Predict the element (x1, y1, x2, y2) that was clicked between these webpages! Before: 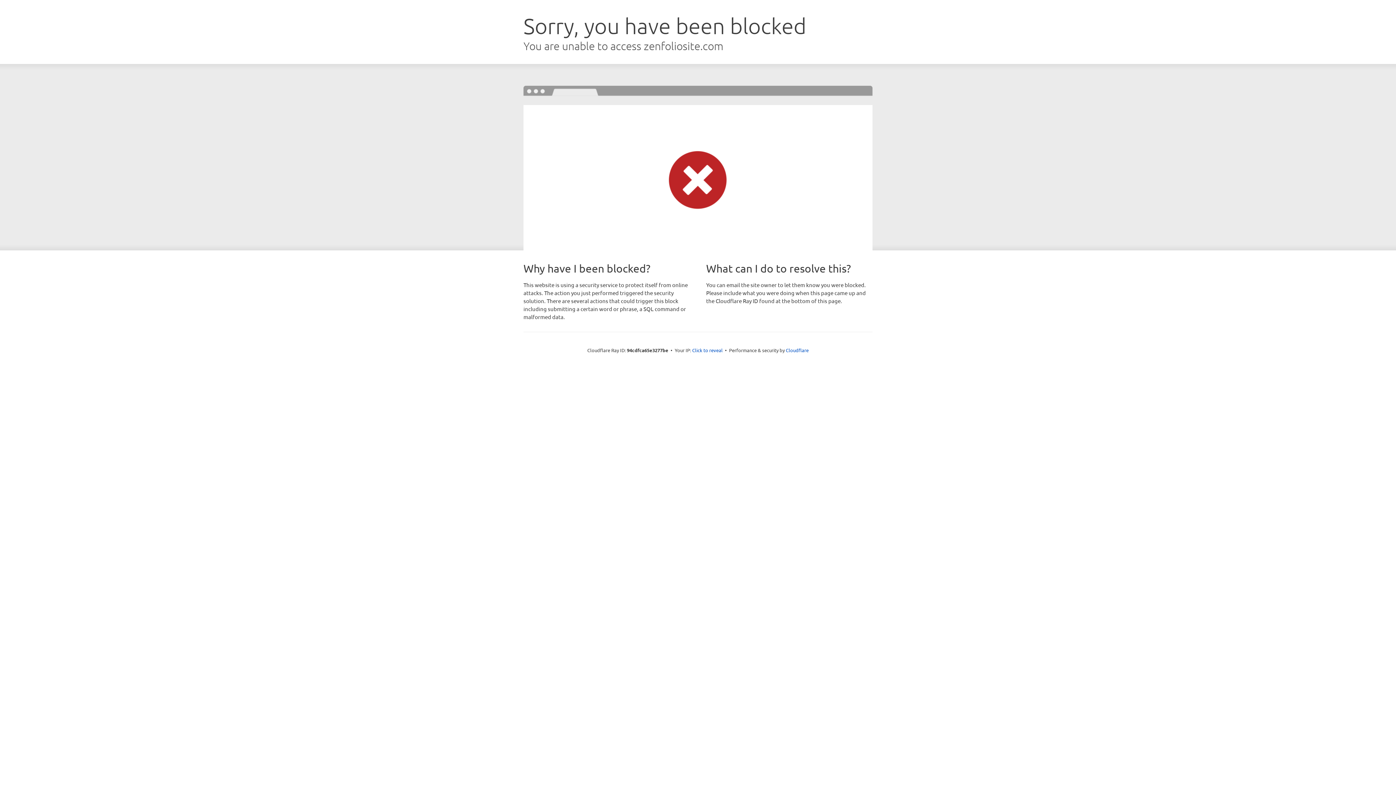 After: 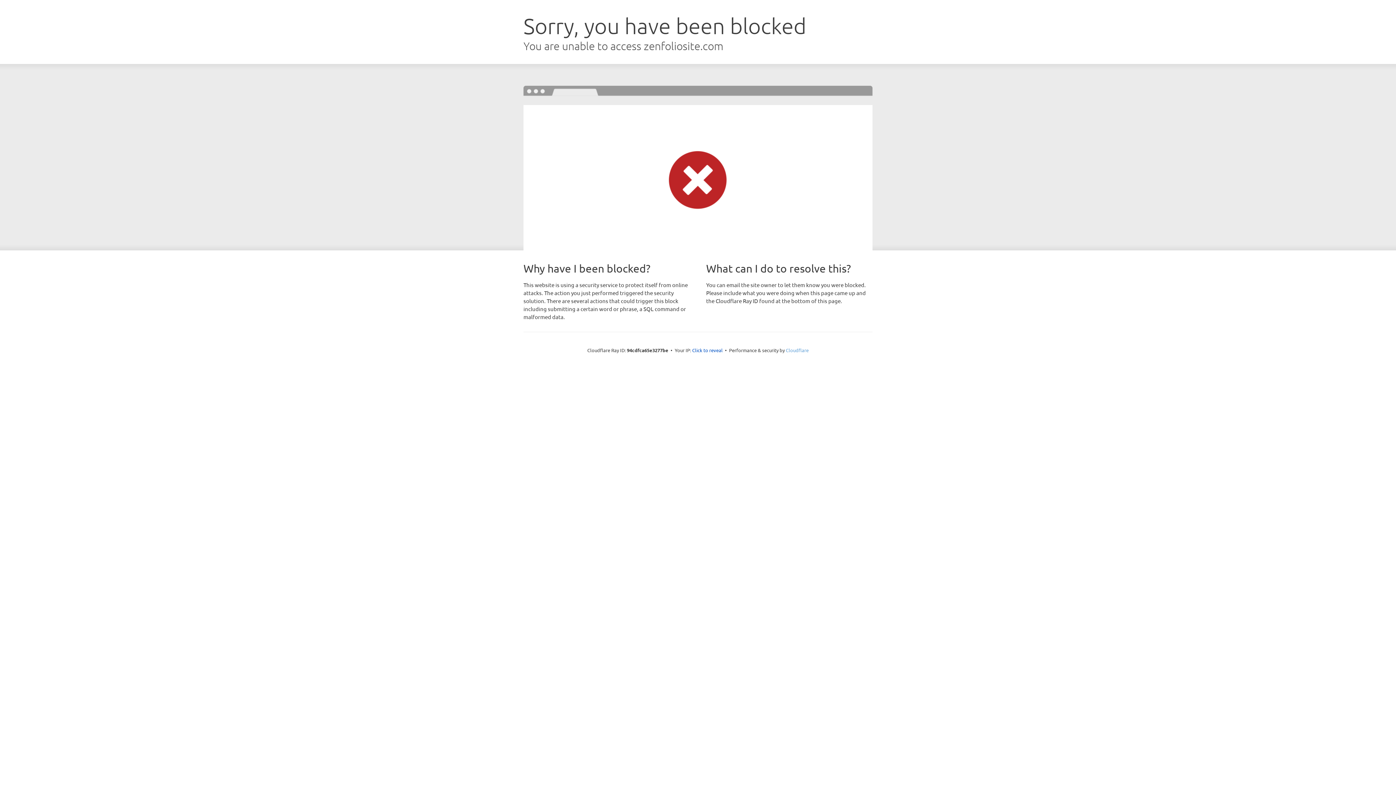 Action: label: Cloudflare bbox: (786, 347, 808, 353)